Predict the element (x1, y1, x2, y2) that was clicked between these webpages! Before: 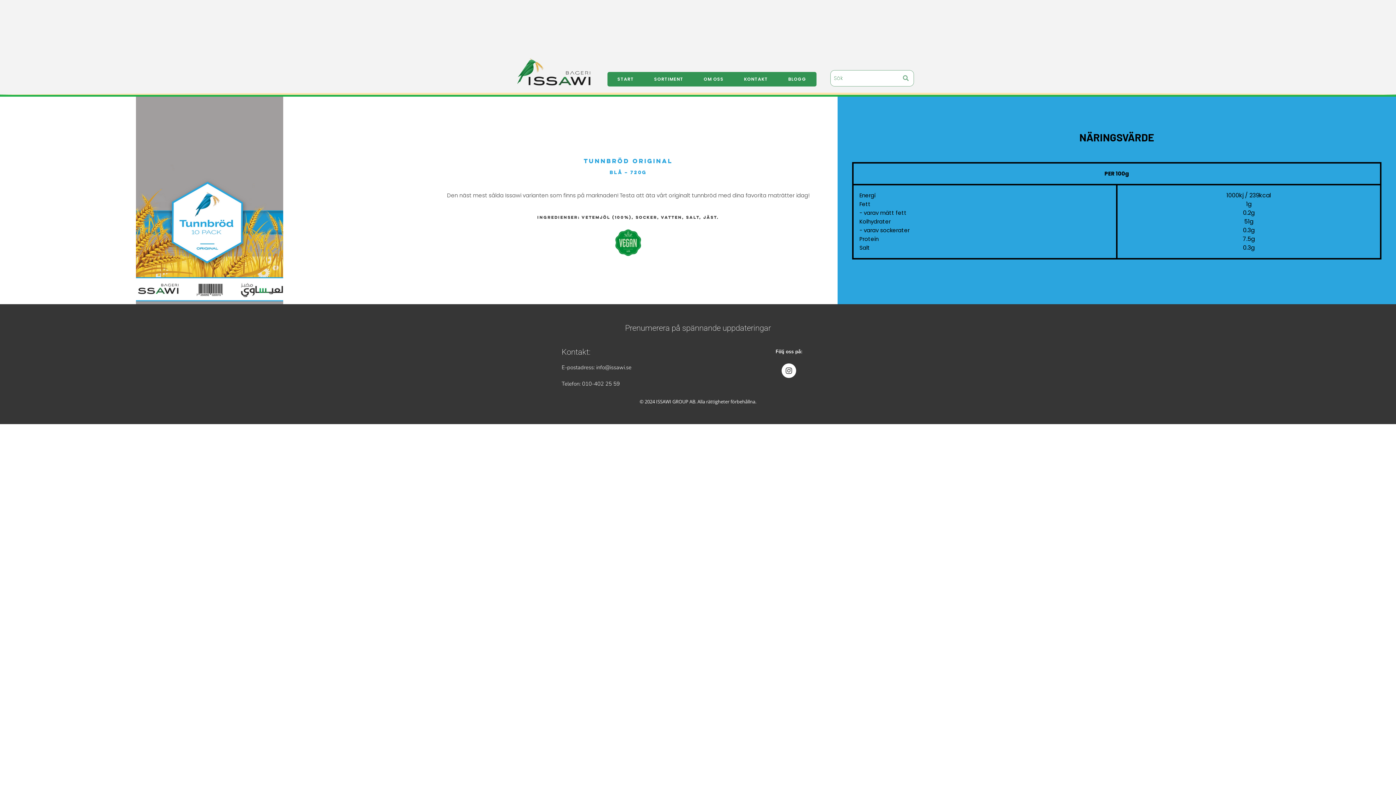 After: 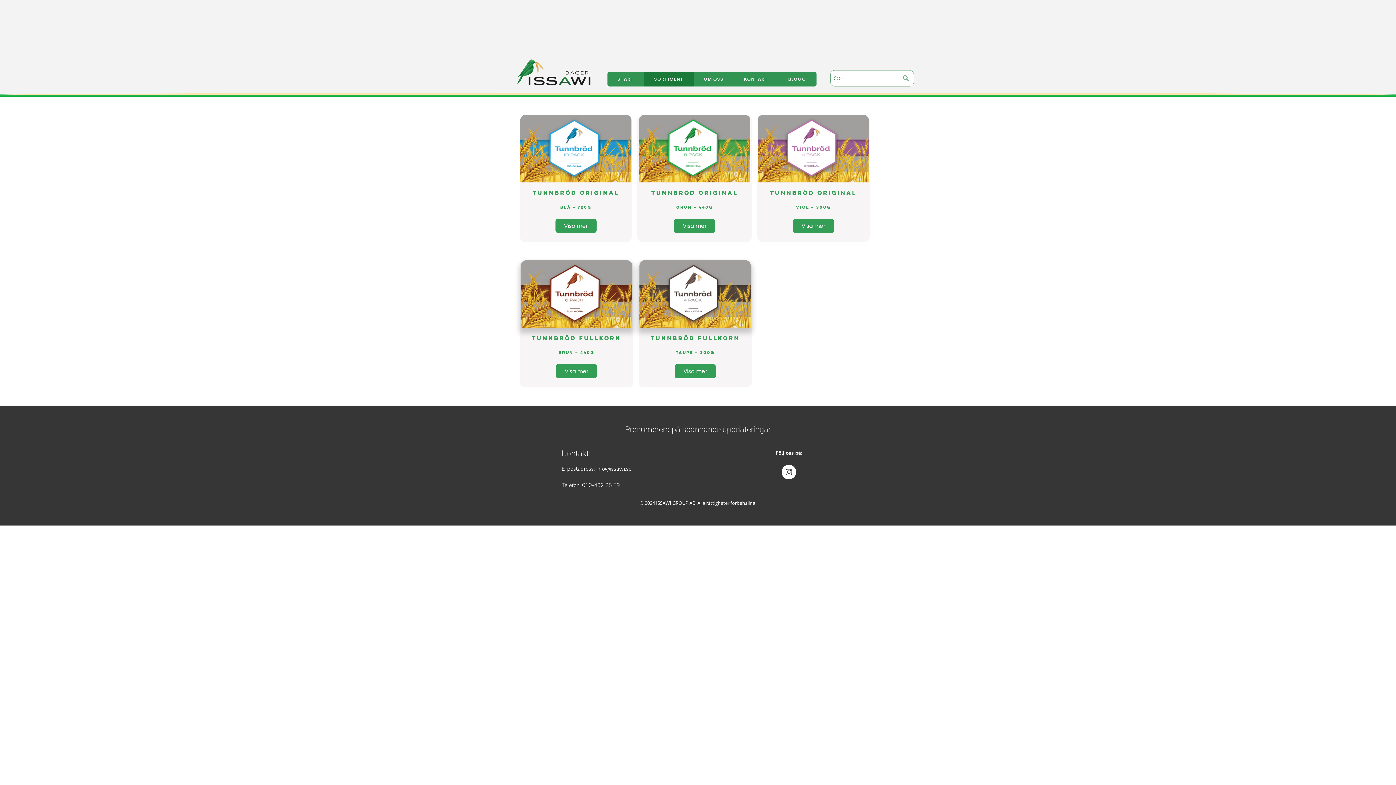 Action: bbox: (644, 72, 693, 86) label: SORTIMENT